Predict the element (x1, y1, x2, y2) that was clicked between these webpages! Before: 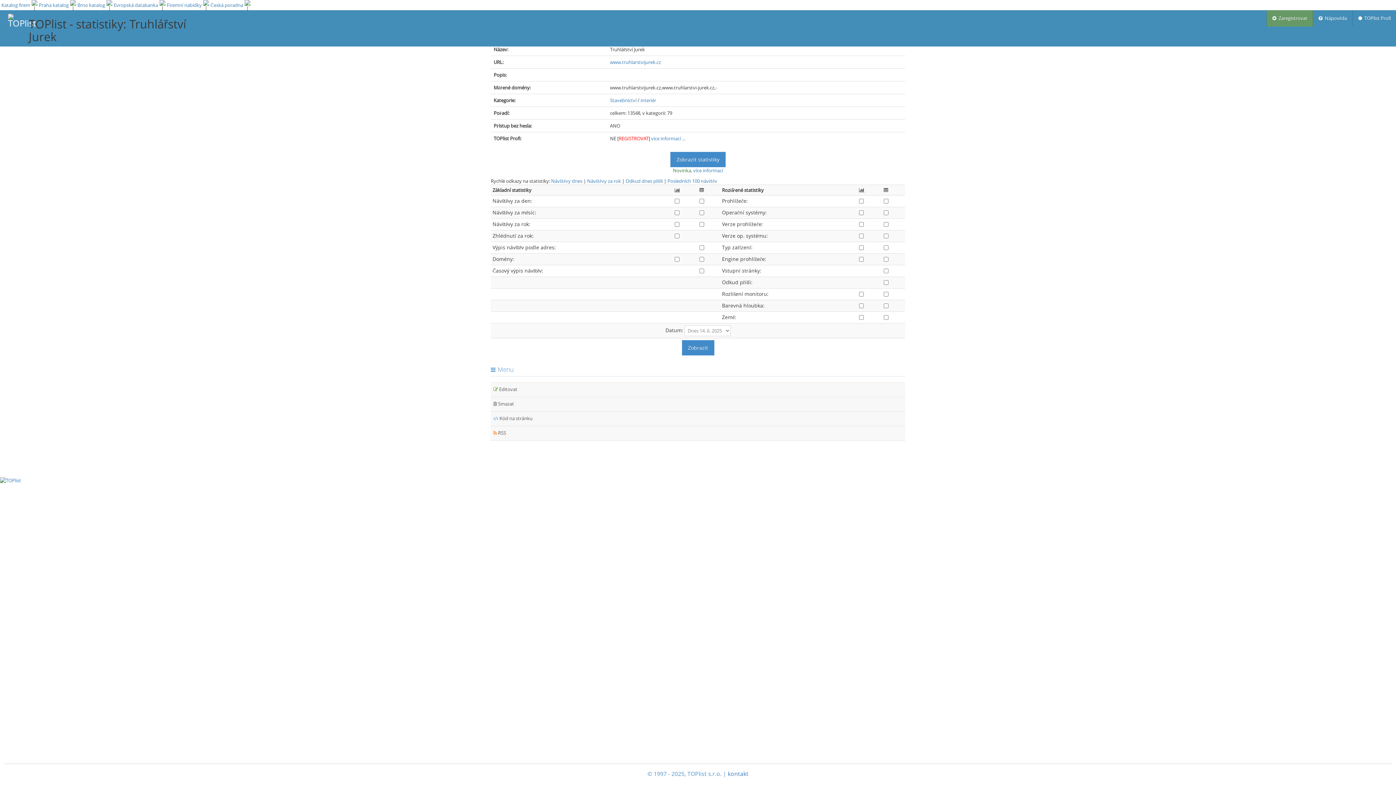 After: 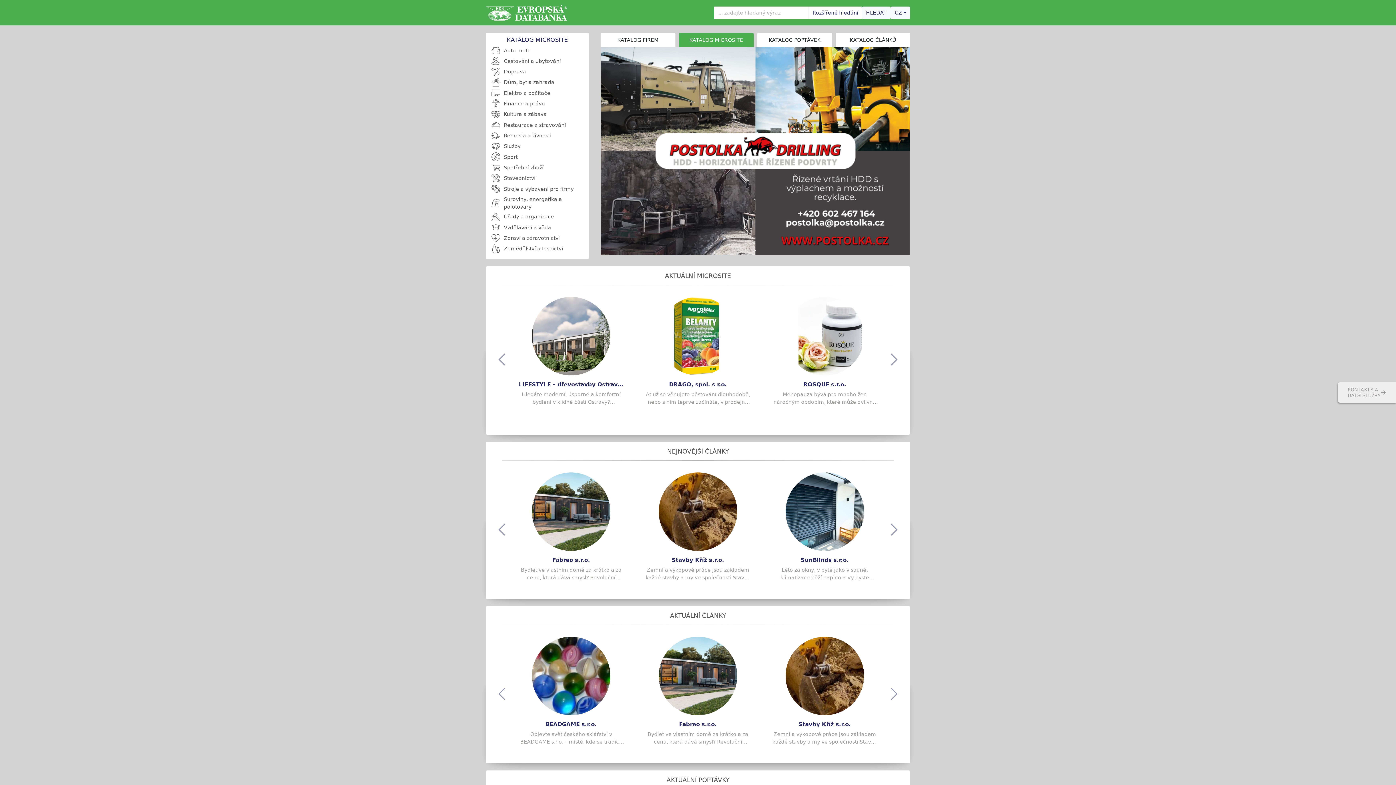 Action: label: Firemní nabídky bbox: (166, 1, 201, 8)